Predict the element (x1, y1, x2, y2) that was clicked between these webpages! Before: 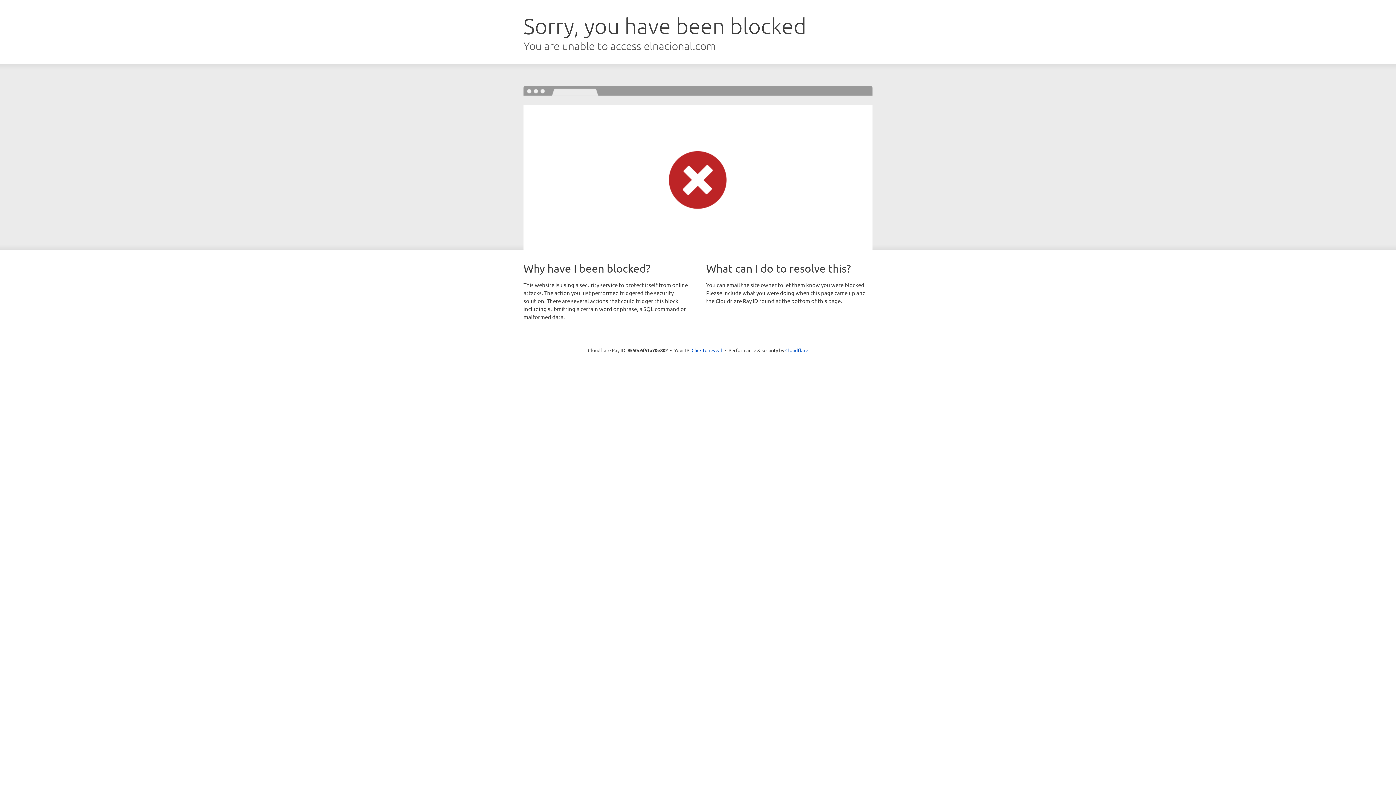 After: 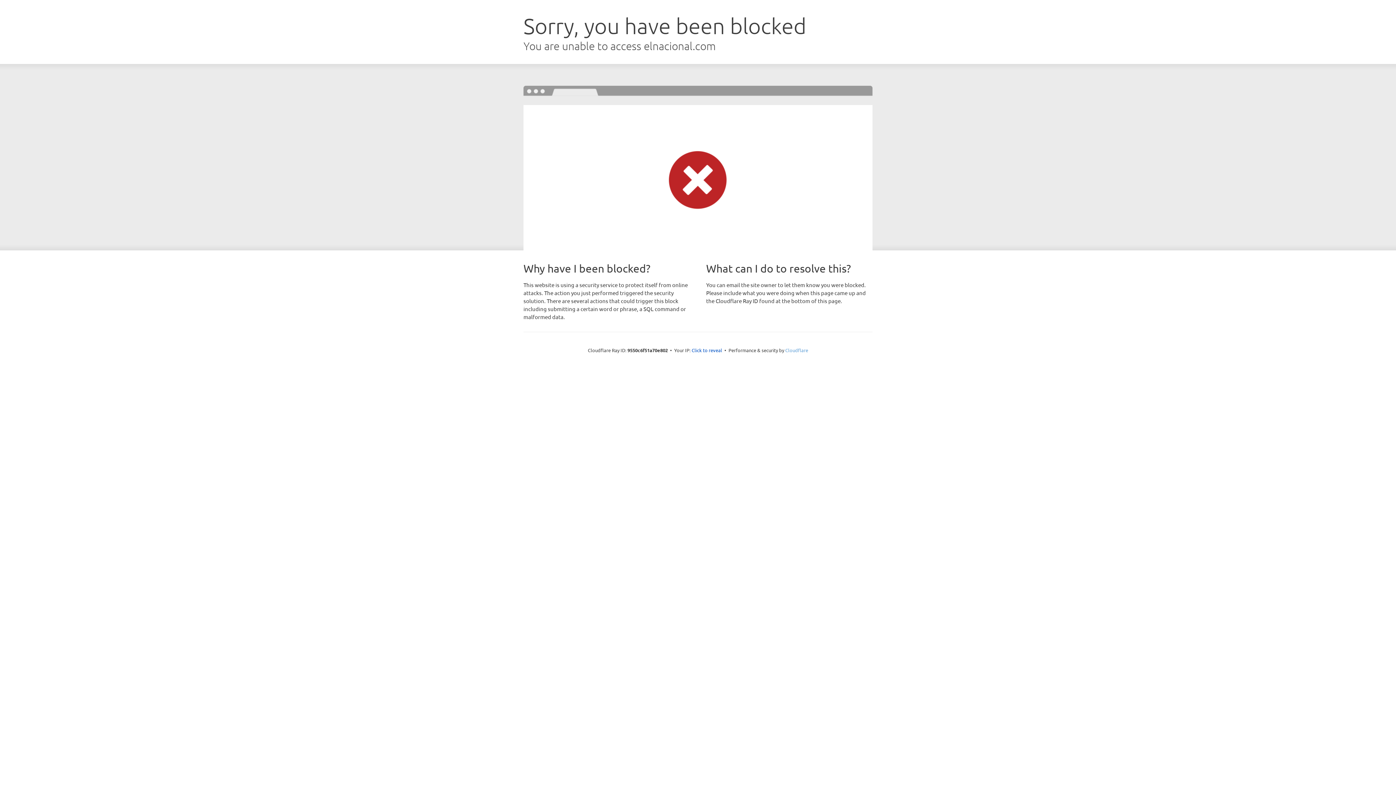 Action: label: Cloudflare bbox: (785, 347, 808, 353)